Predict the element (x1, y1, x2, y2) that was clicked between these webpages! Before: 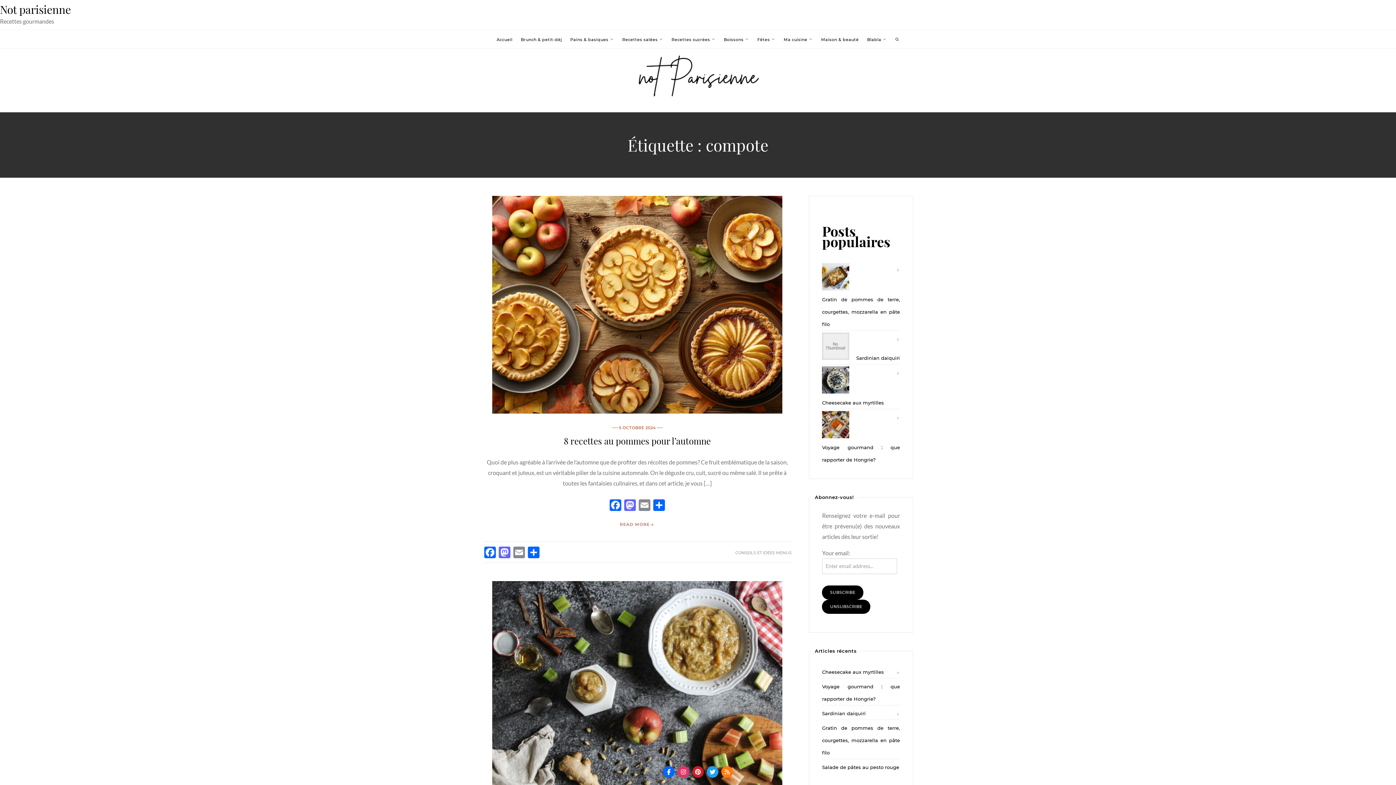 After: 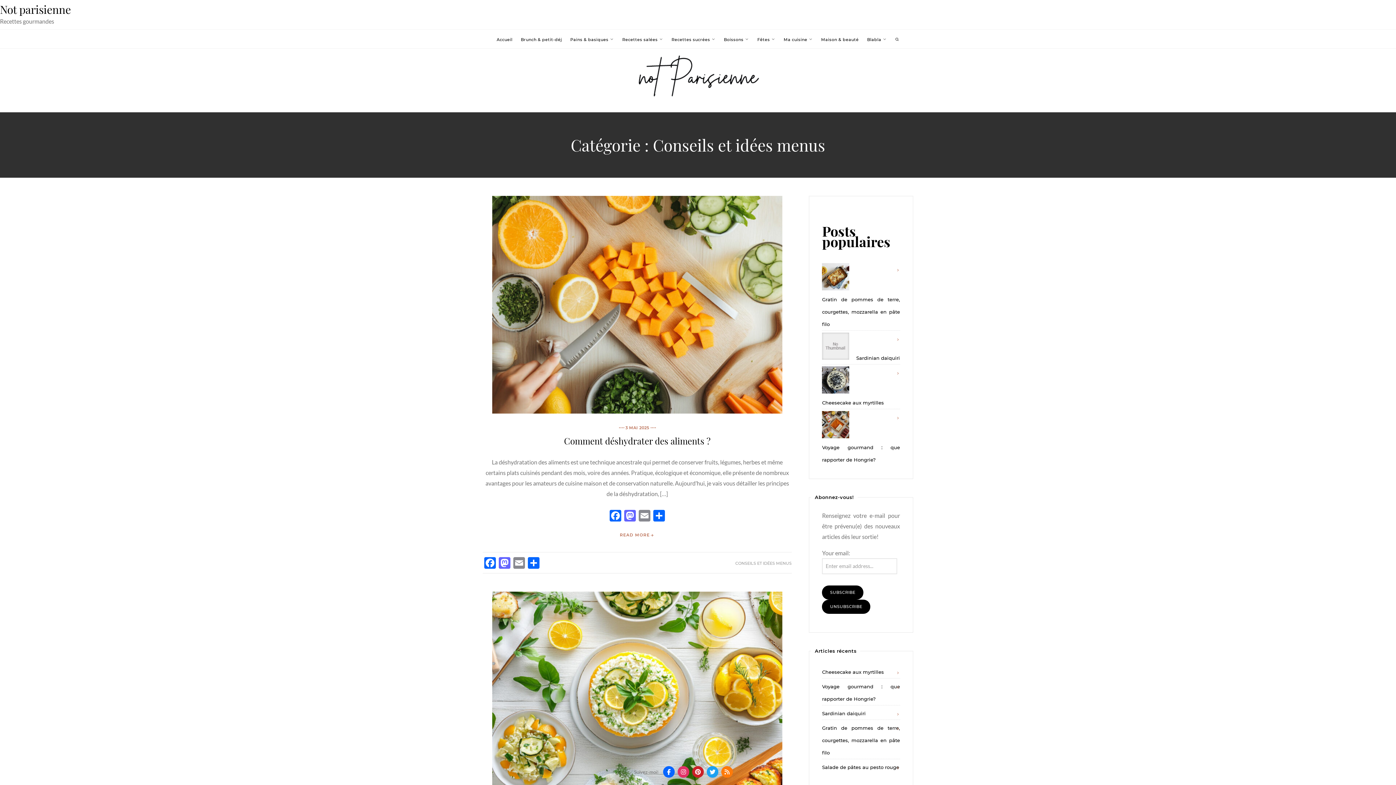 Action: bbox: (735, 550, 791, 555) label: CONSEILS ET IDÉES MENUS